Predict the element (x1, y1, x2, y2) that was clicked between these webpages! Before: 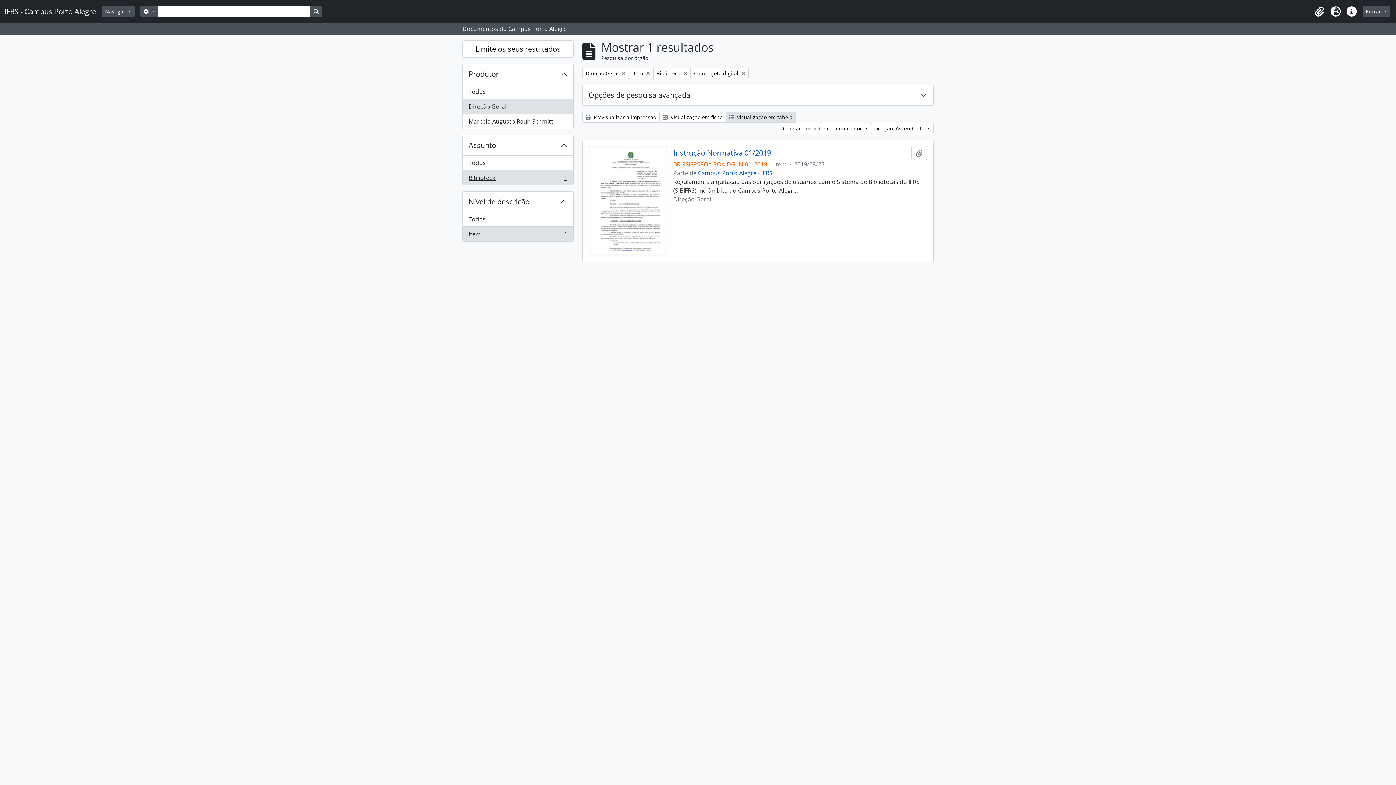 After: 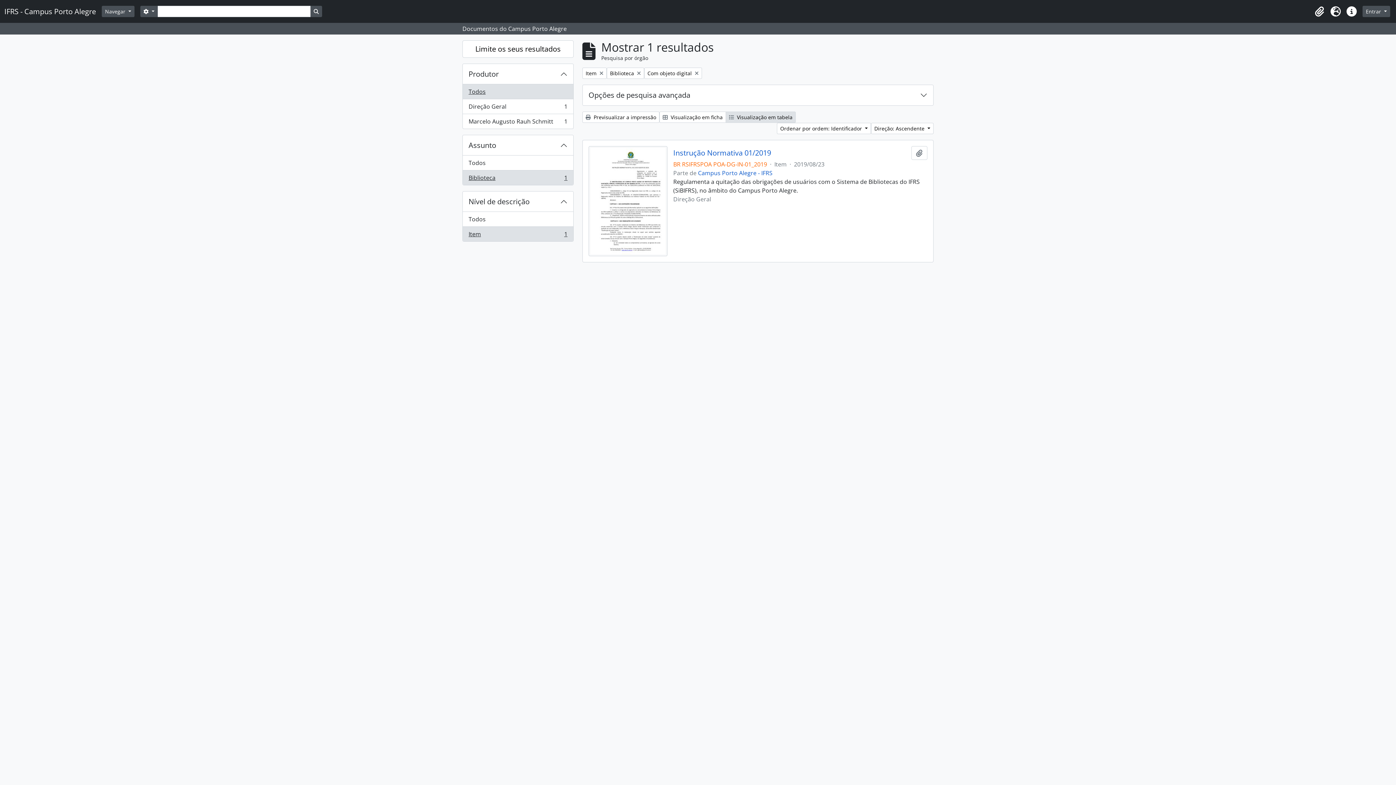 Action: bbox: (582, 67, 629, 78) label: Remover filtro:
Direção Geral